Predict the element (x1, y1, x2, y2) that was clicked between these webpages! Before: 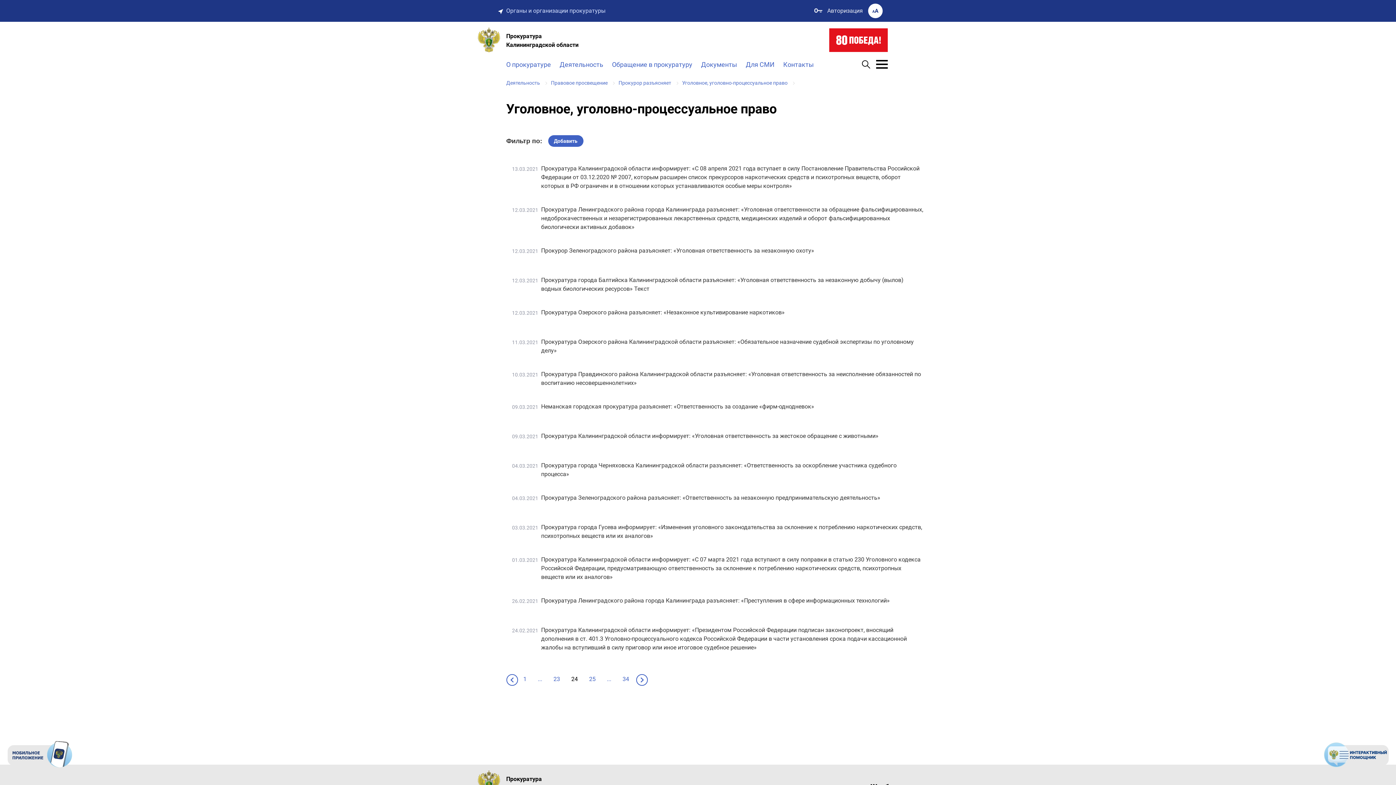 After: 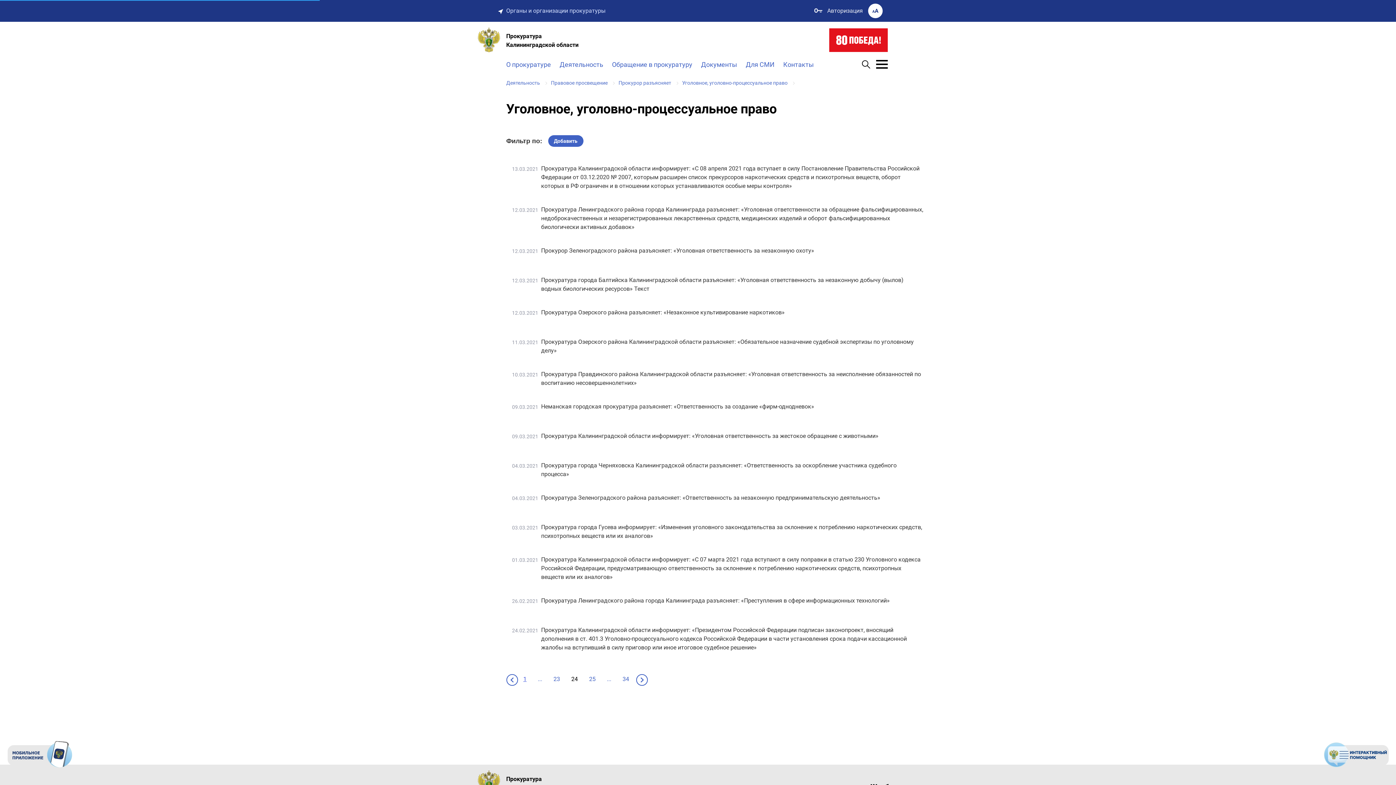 Action: bbox: (519, 673, 531, 686) label: 1